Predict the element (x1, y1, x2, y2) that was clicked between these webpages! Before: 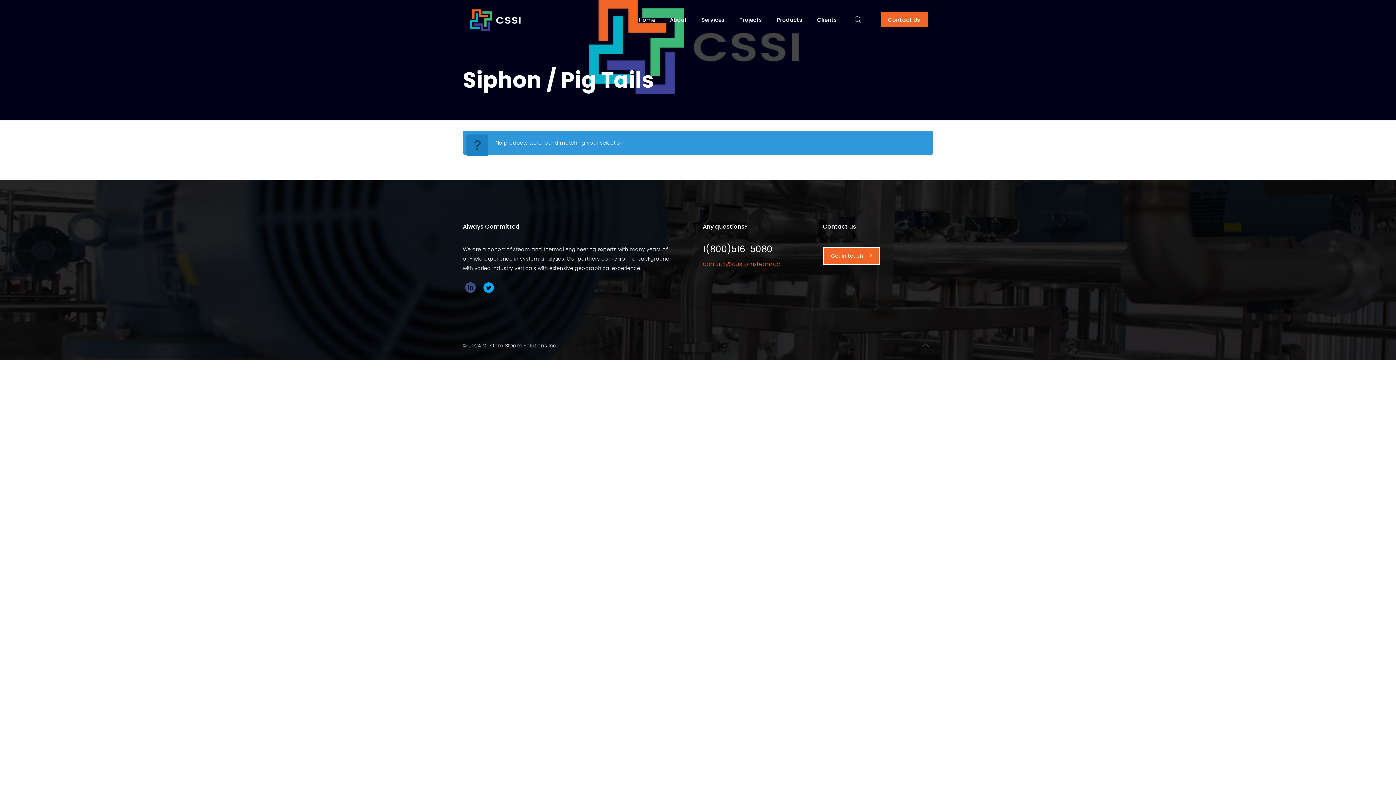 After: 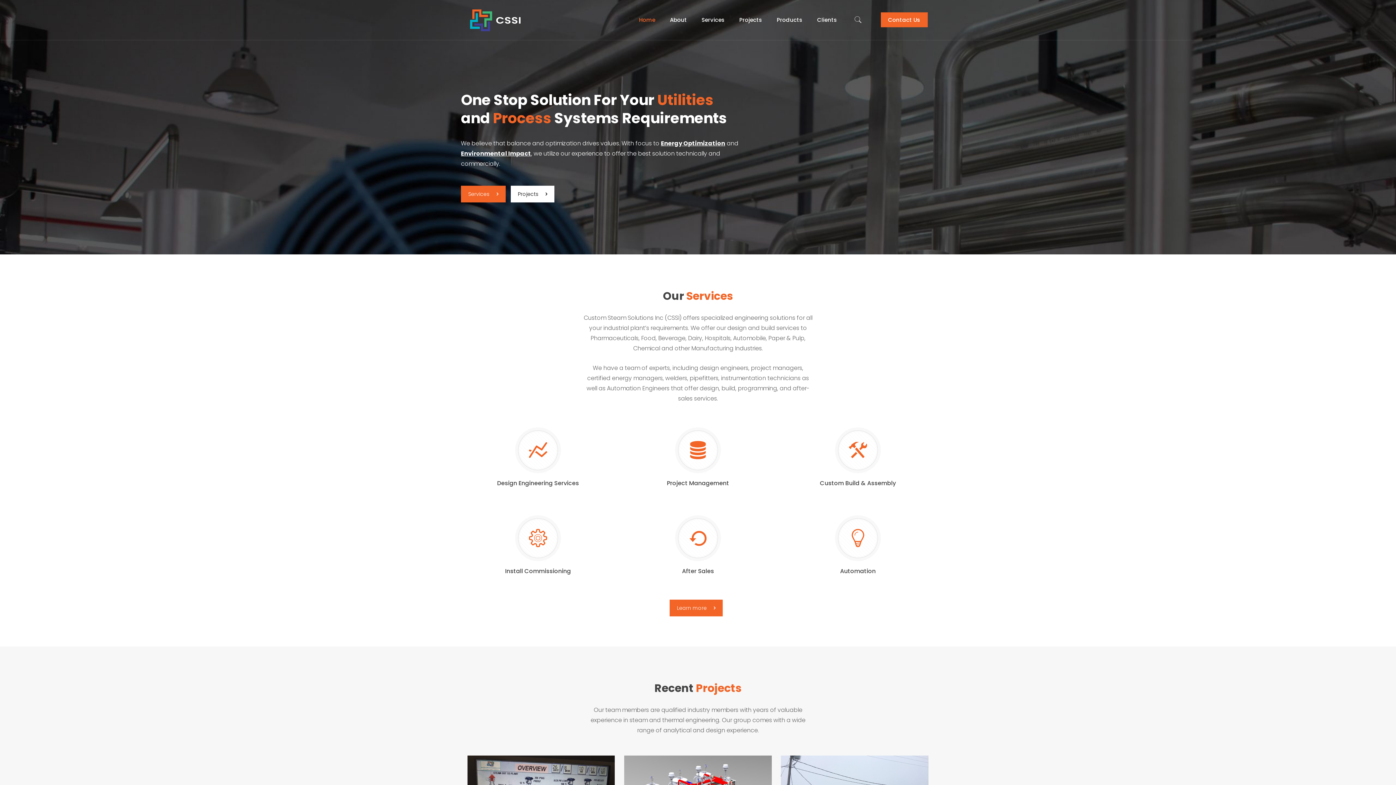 Action: bbox: (631, 0, 662, 40) label: Home